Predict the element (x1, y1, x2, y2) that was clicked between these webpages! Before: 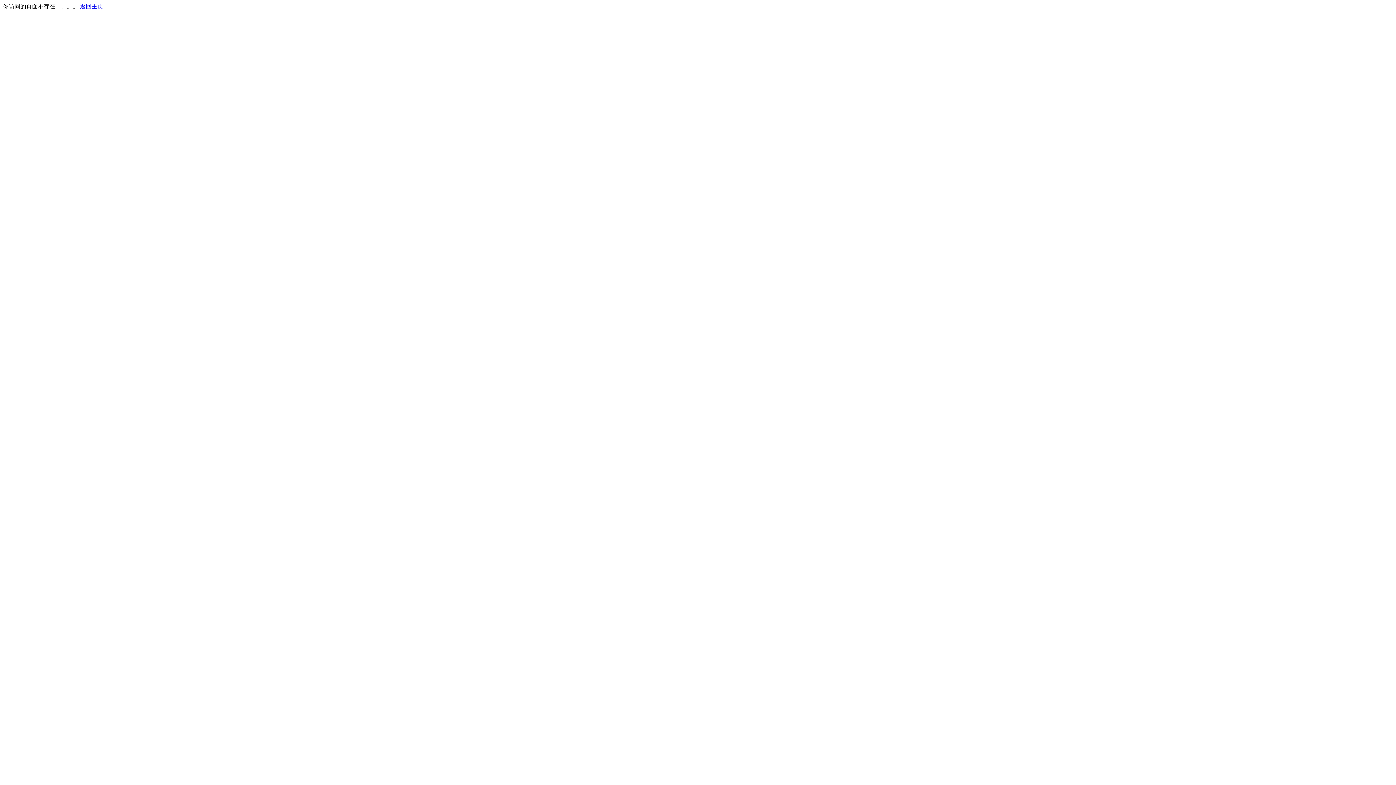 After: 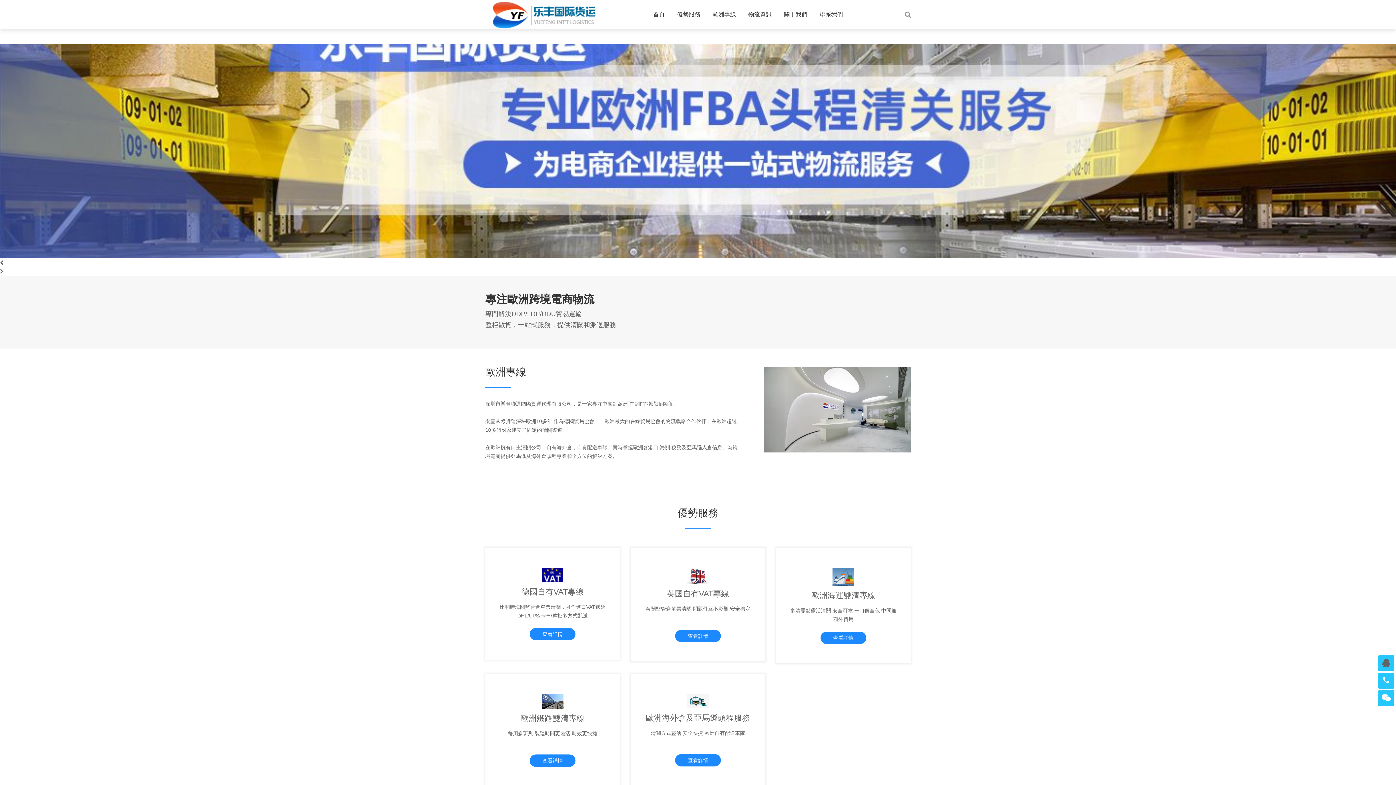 Action: bbox: (80, 3, 103, 9) label: 返回主页